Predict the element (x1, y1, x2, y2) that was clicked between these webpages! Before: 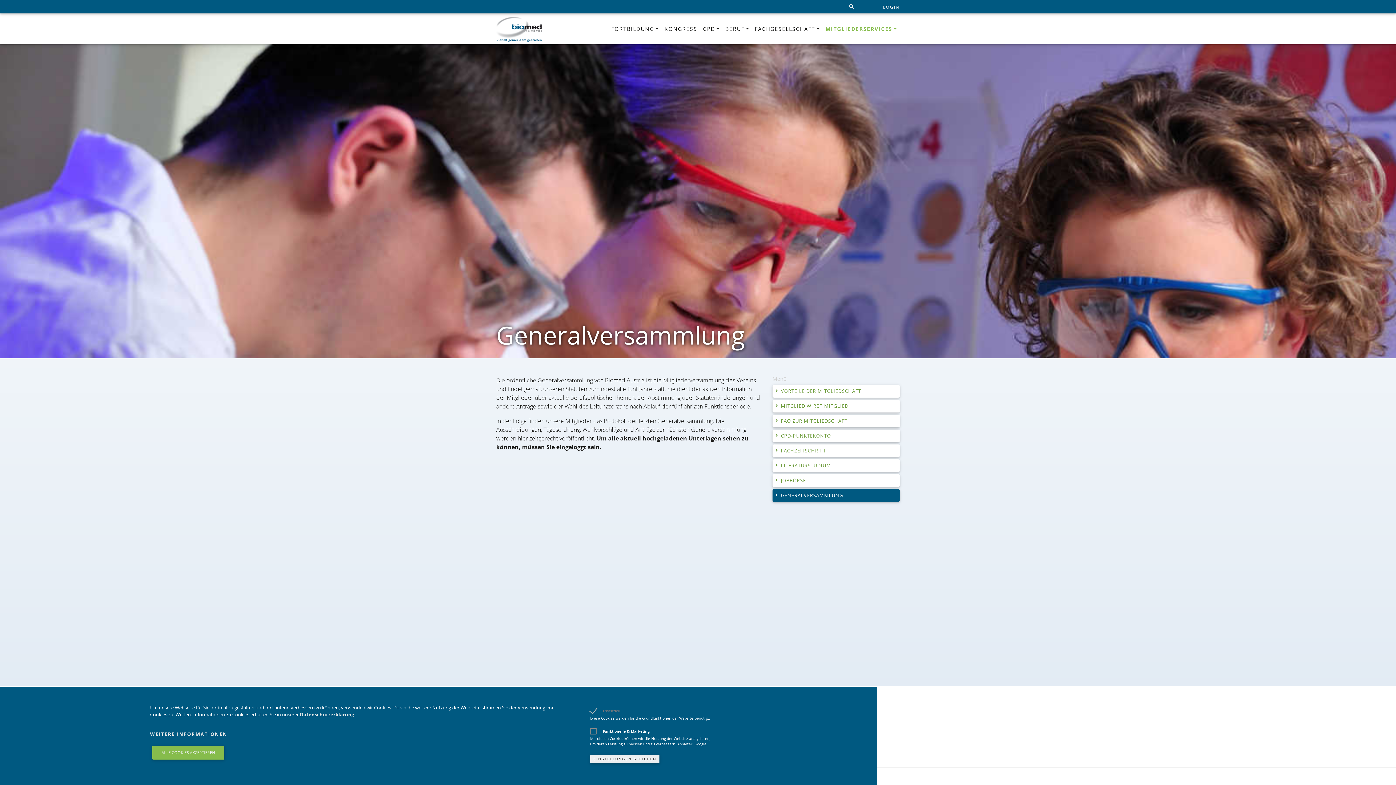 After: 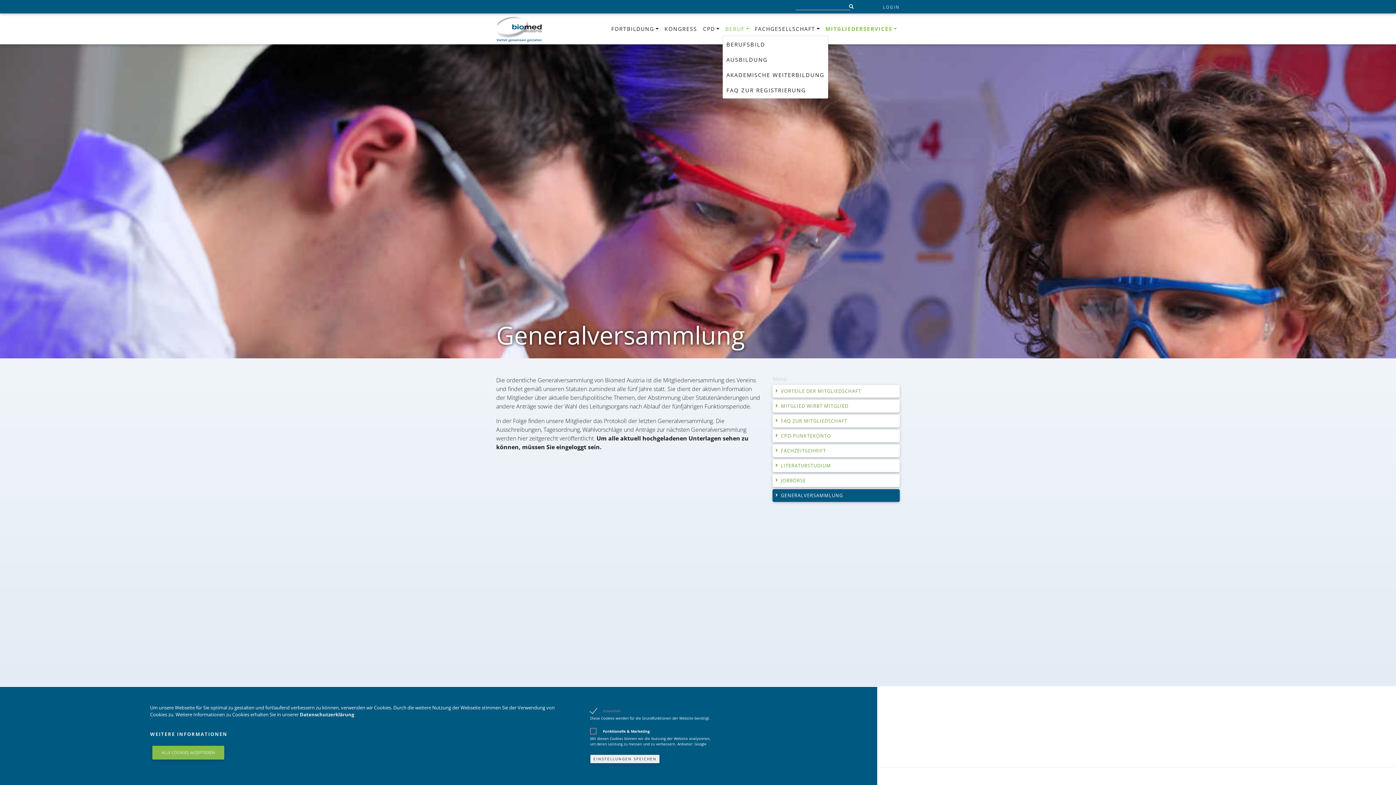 Action: bbox: (722, 22, 752, 35) label: BERUF